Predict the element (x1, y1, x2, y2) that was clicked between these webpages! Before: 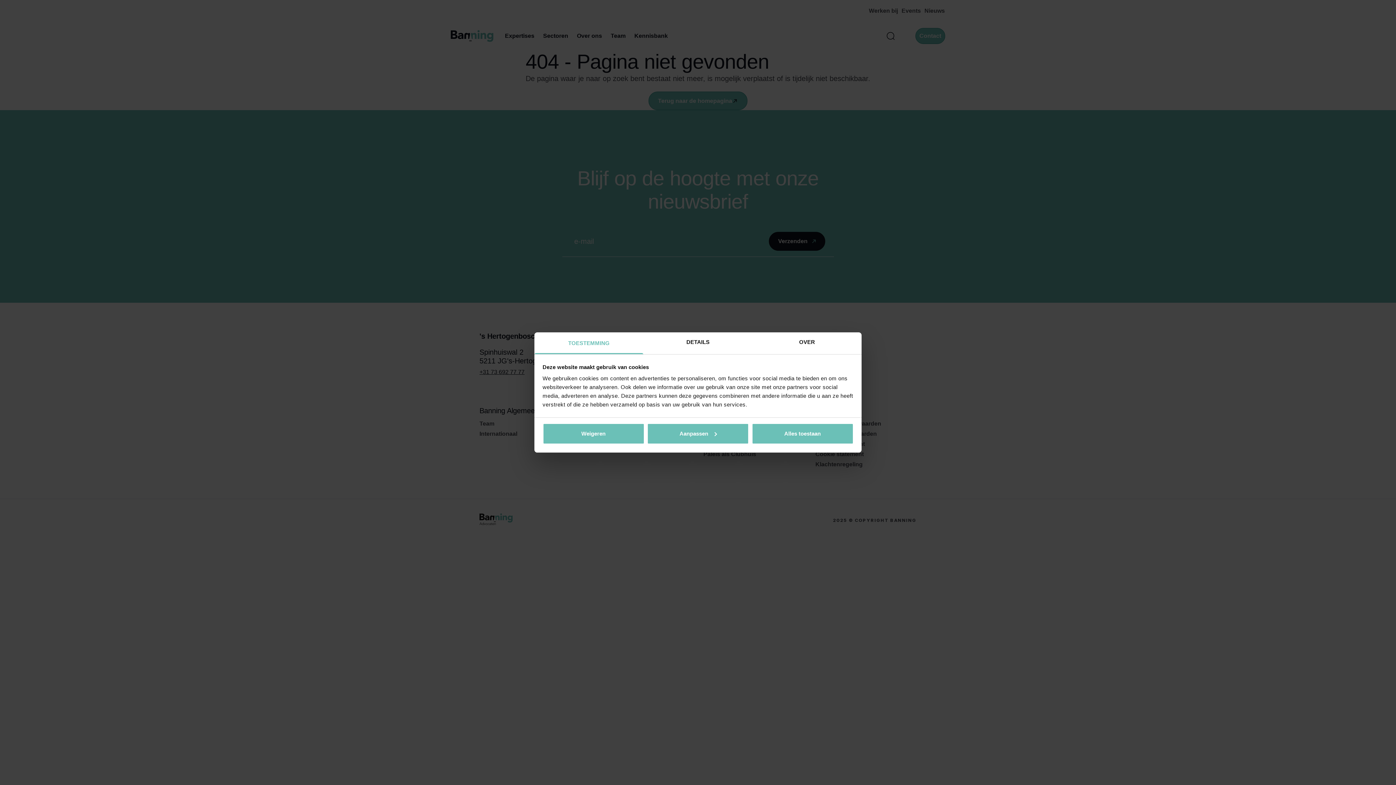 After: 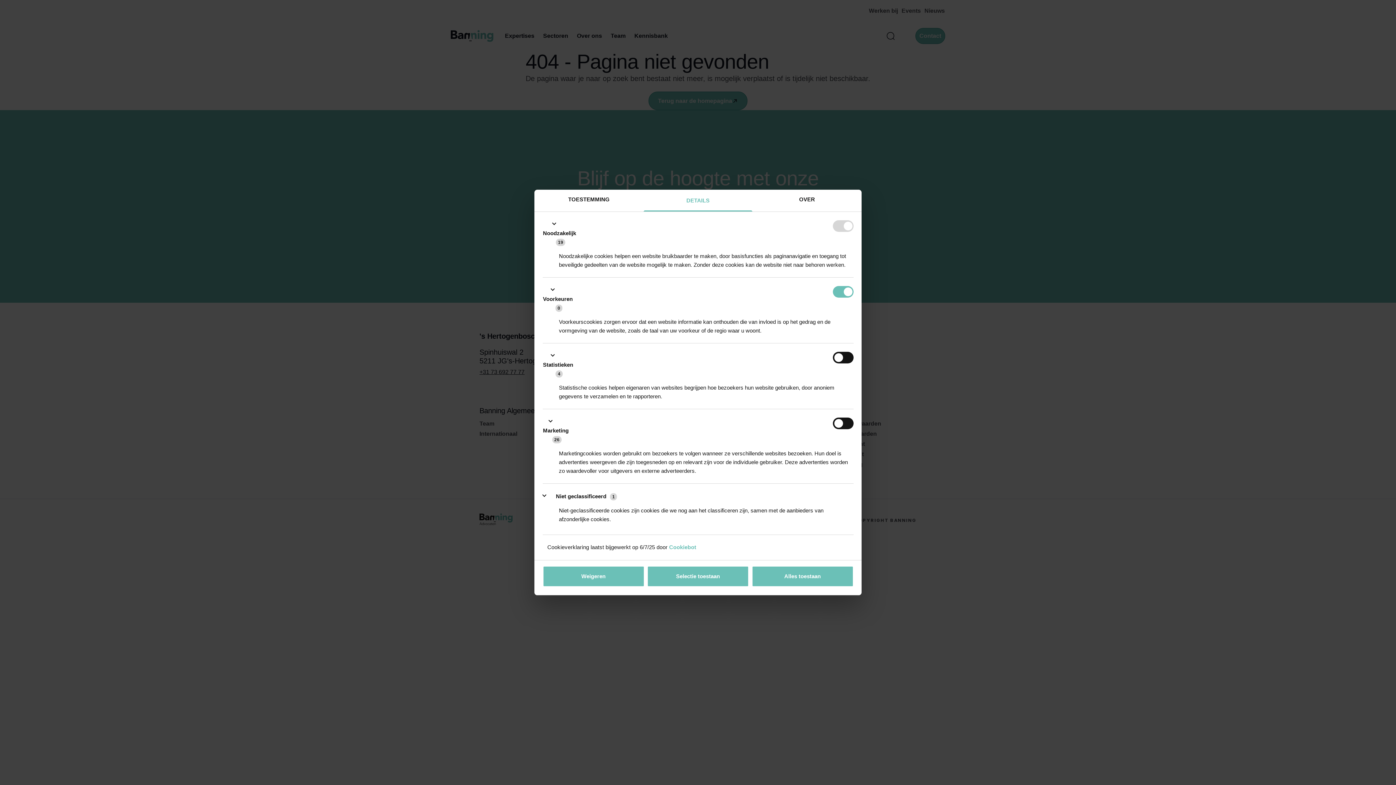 Action: label: Aanpassen bbox: (647, 423, 749, 444)